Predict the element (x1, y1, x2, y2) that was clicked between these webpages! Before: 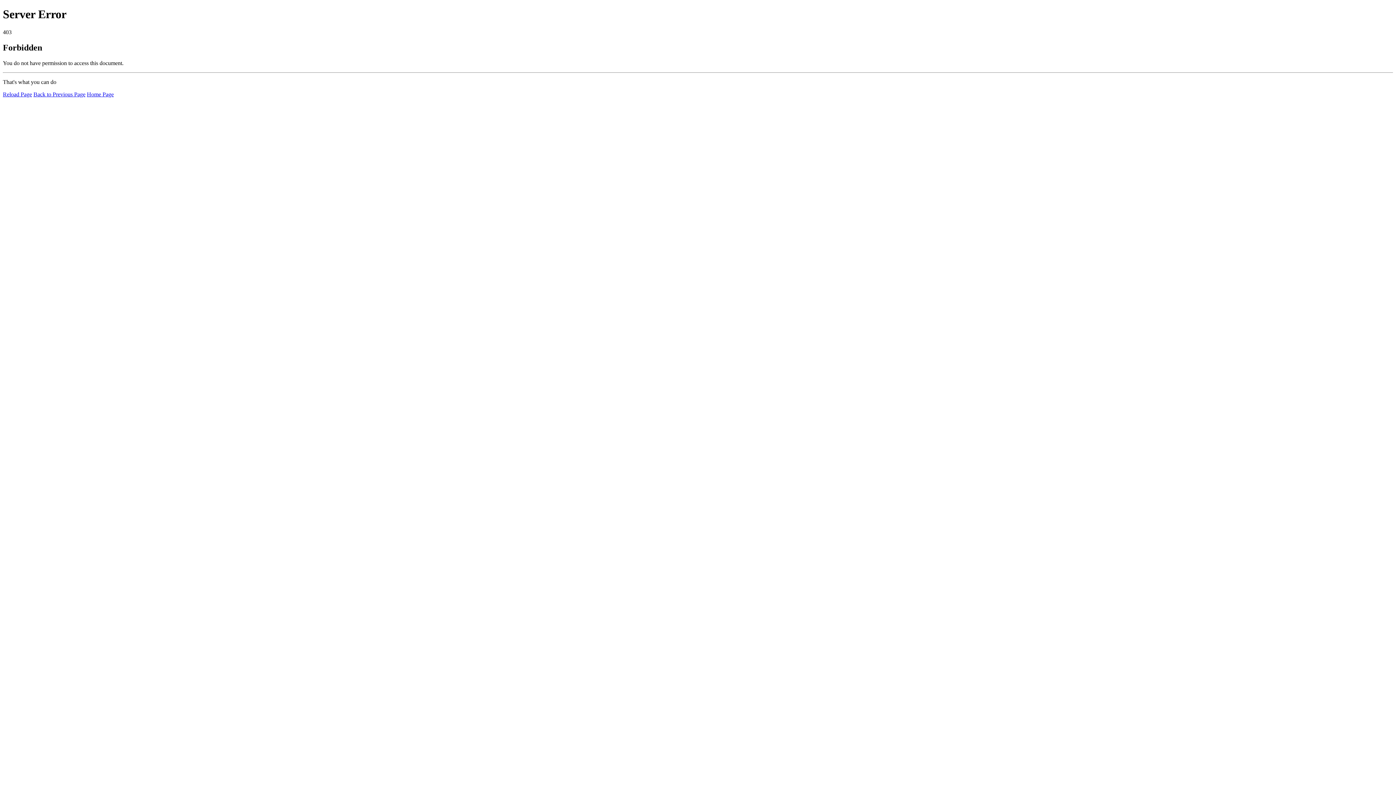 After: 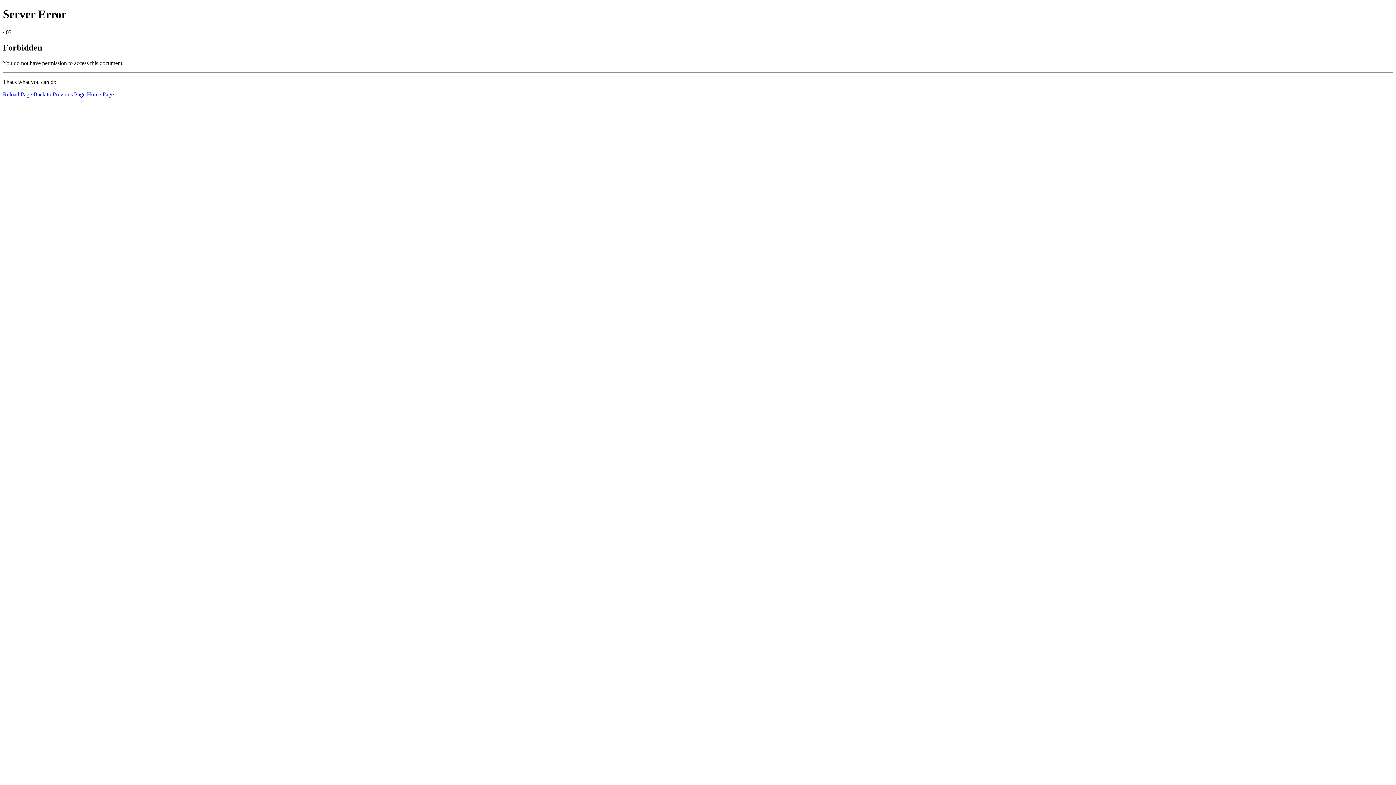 Action: label: Reload Page bbox: (2, 91, 32, 97)